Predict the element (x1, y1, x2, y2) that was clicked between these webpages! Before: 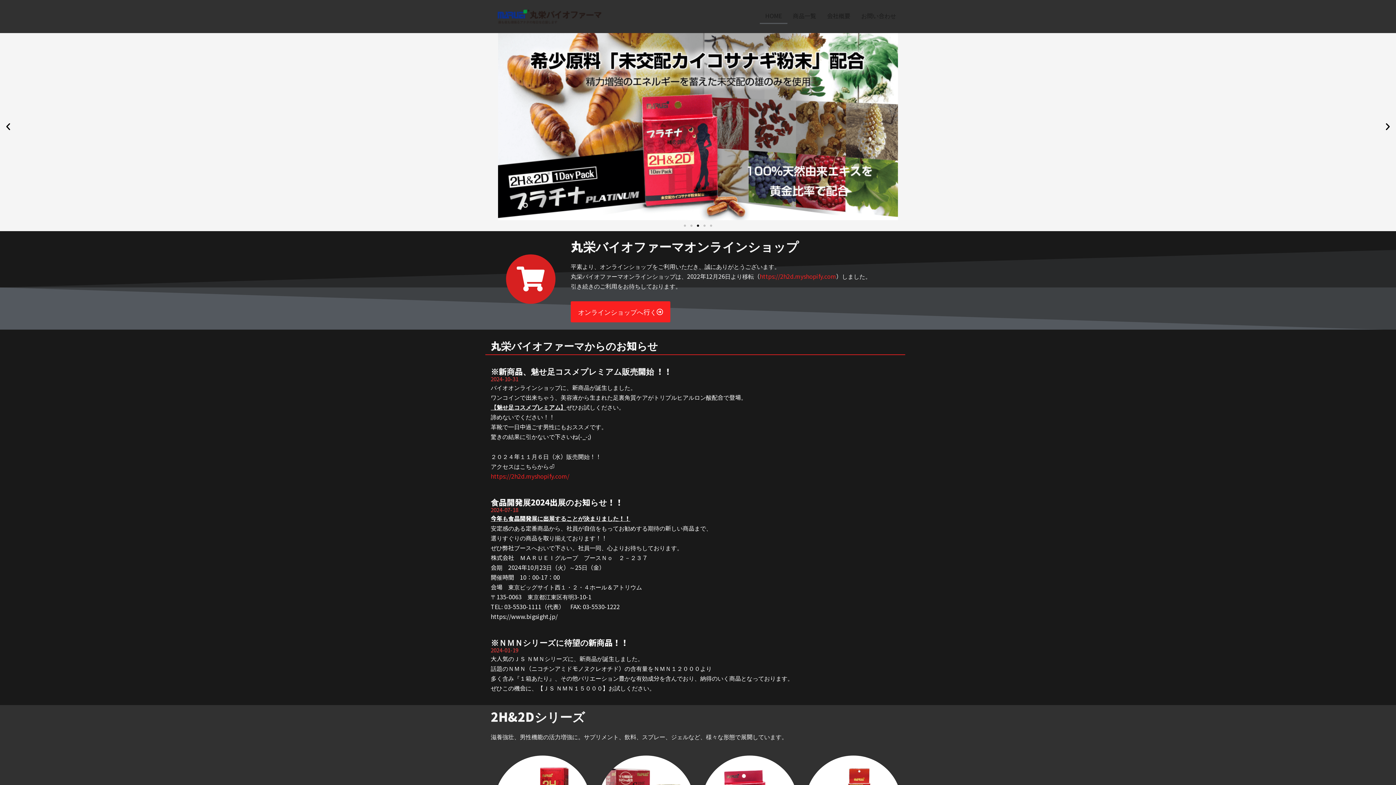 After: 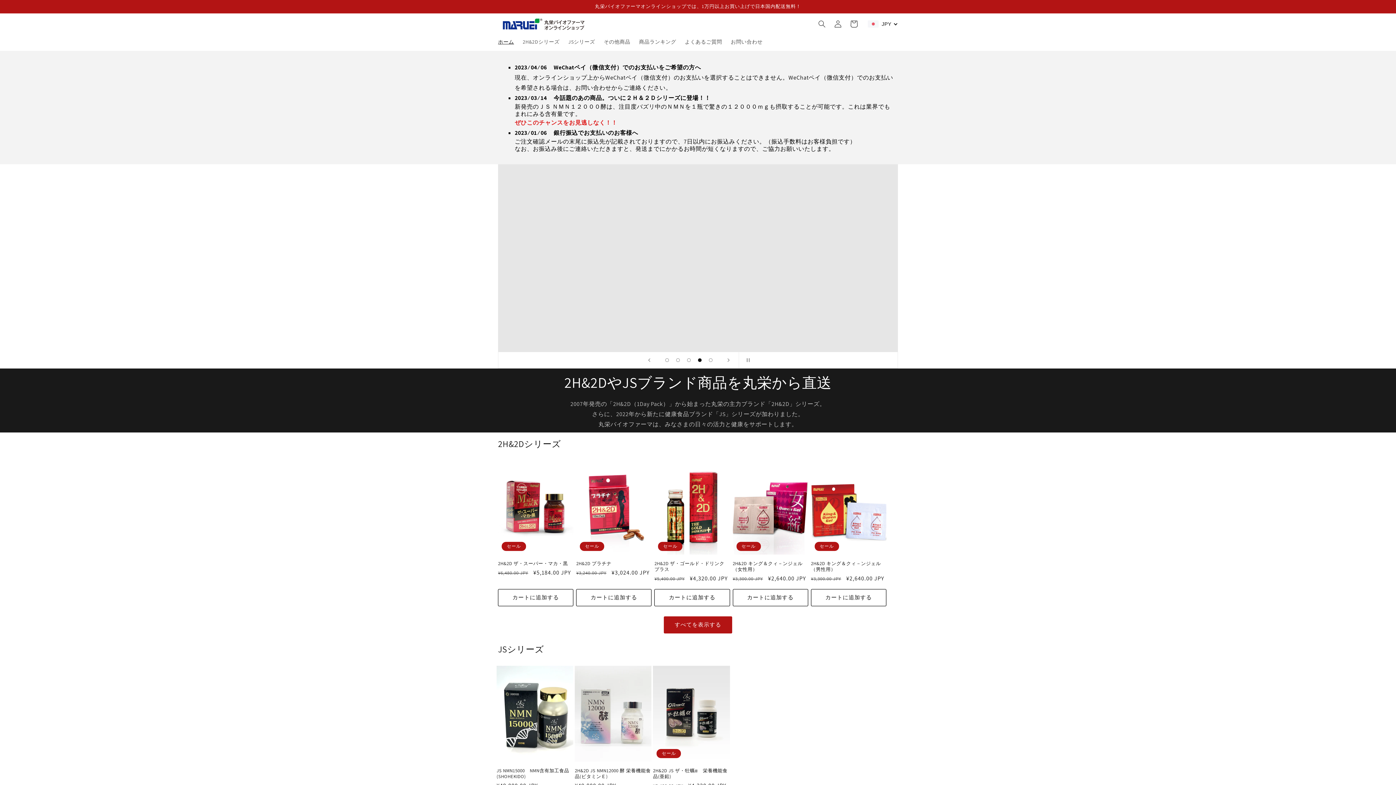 Action: bbox: (506, 254, 555, 304)